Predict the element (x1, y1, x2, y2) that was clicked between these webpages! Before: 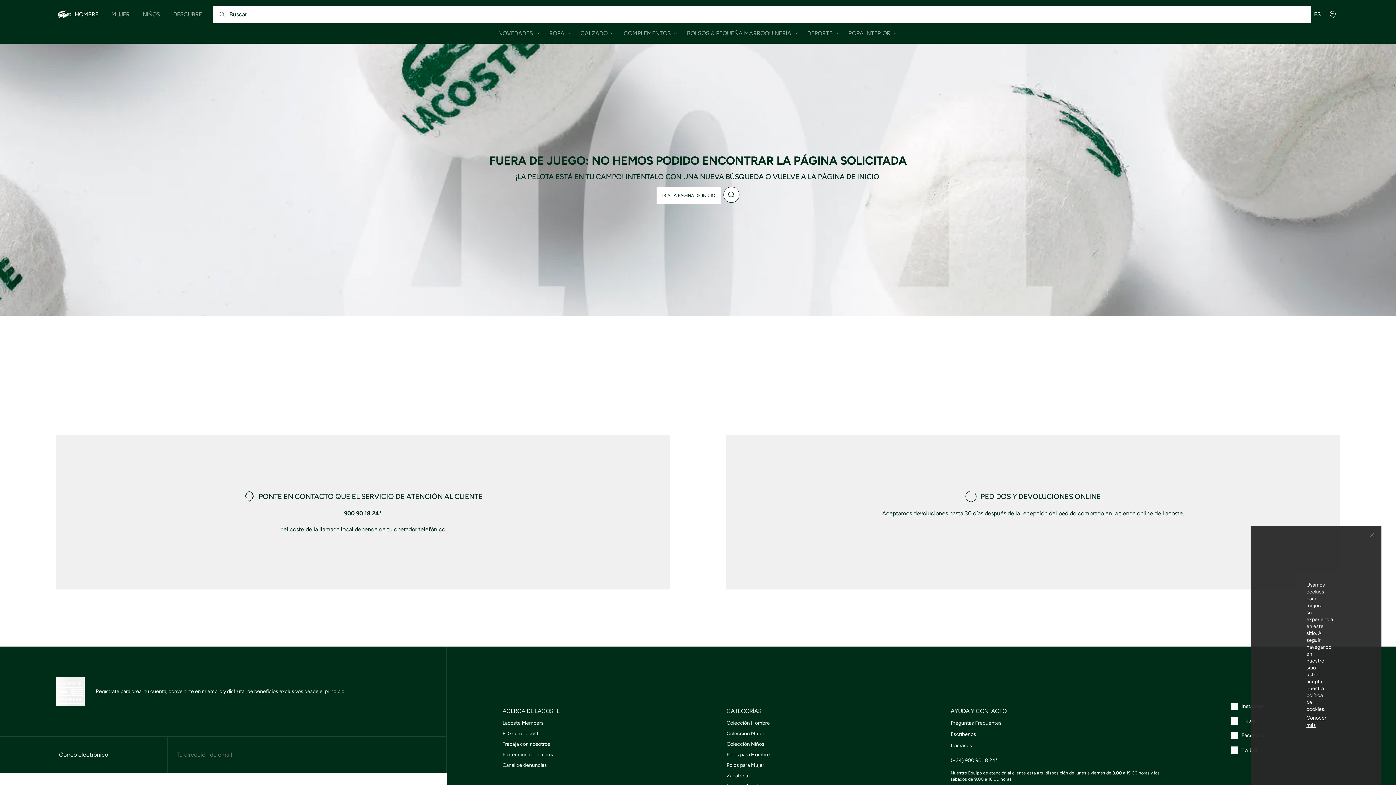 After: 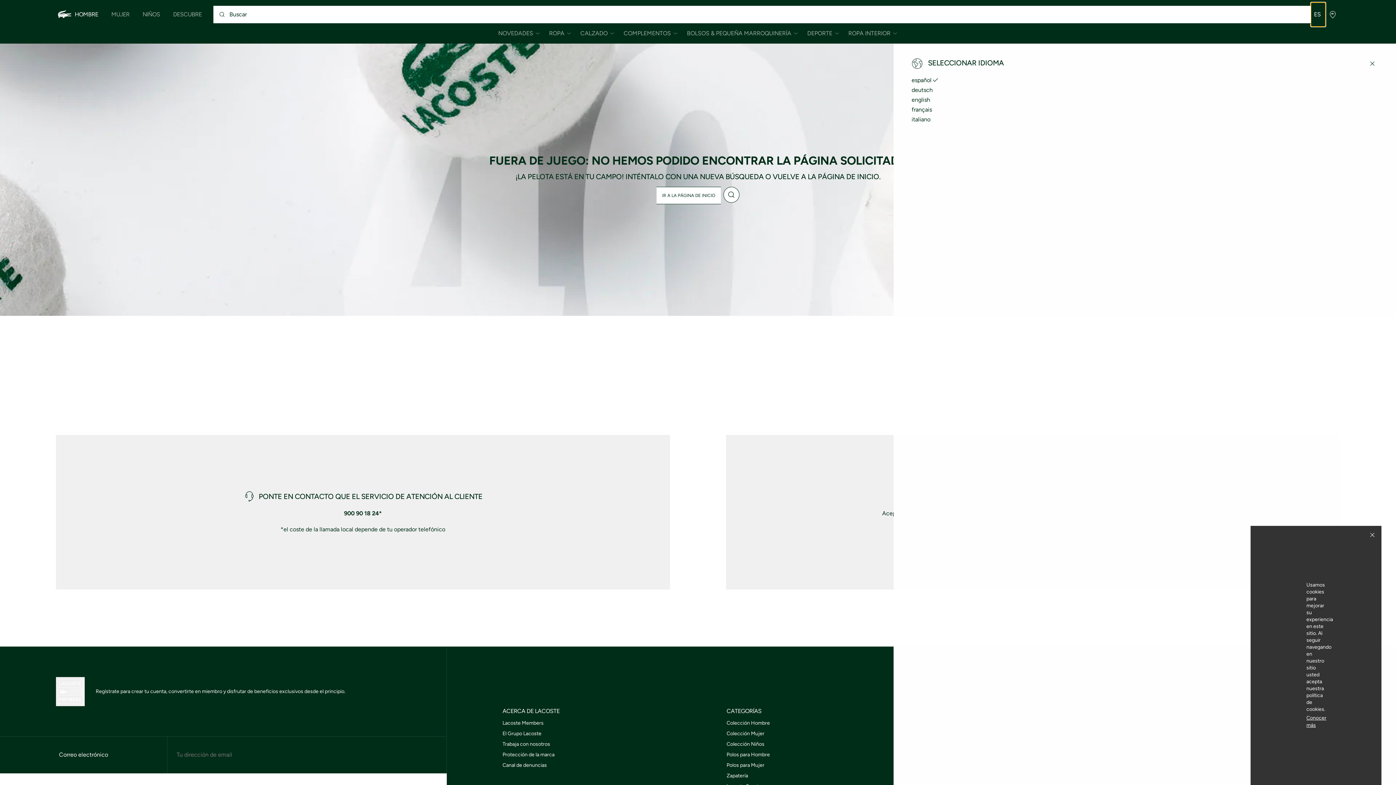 Action: bbox: (1311, 2, 1325, 26) label: Go to language panel